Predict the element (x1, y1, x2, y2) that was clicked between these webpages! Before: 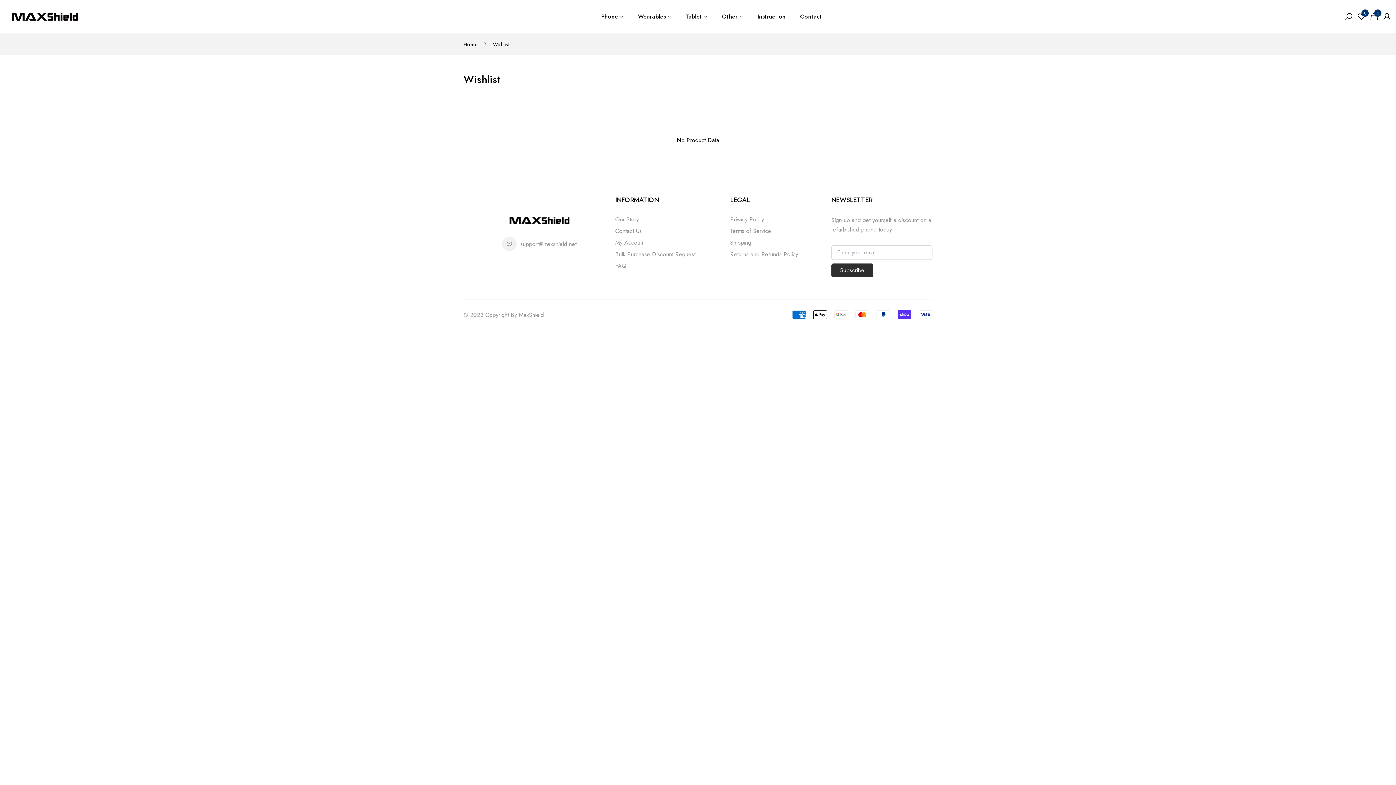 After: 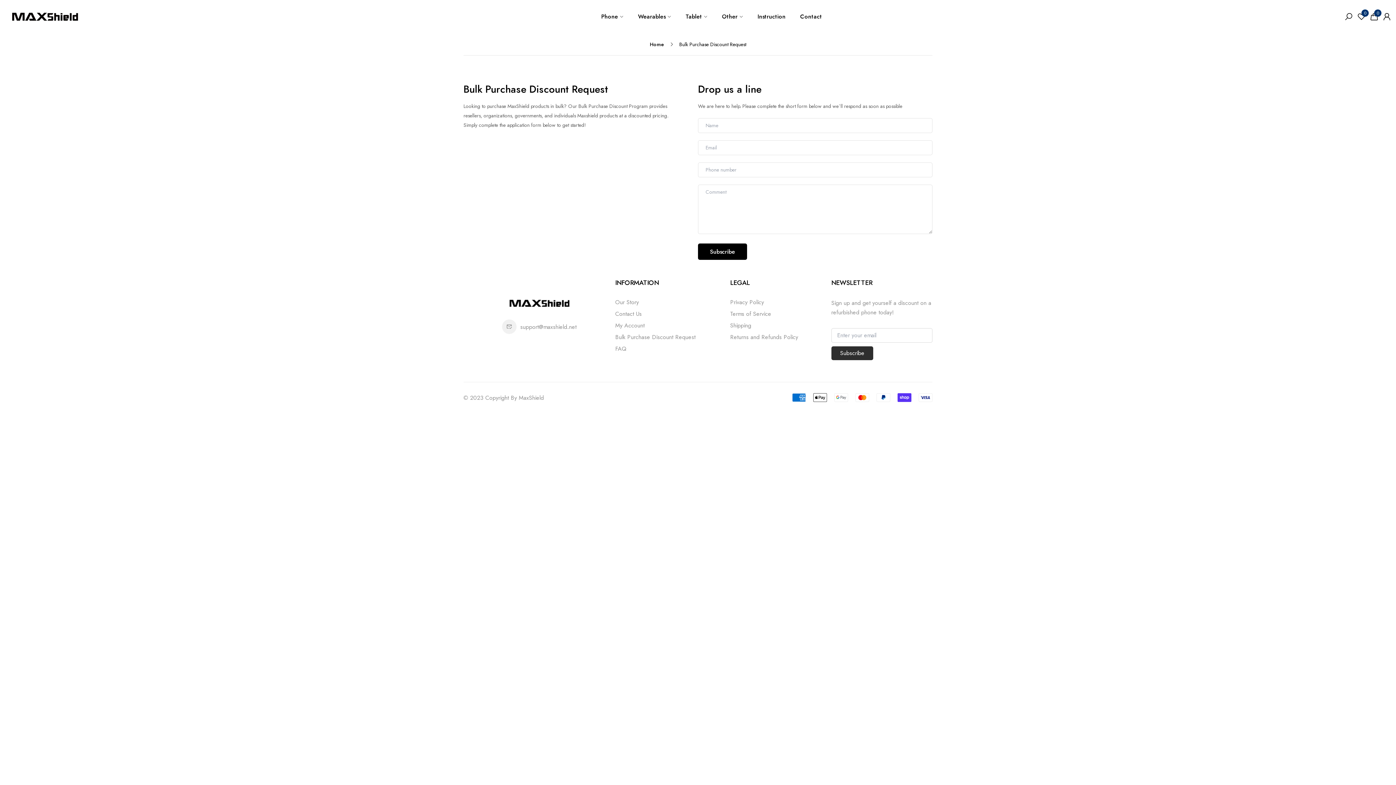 Action: bbox: (615, 250, 695, 258) label: Bulk Purchase Discount Request